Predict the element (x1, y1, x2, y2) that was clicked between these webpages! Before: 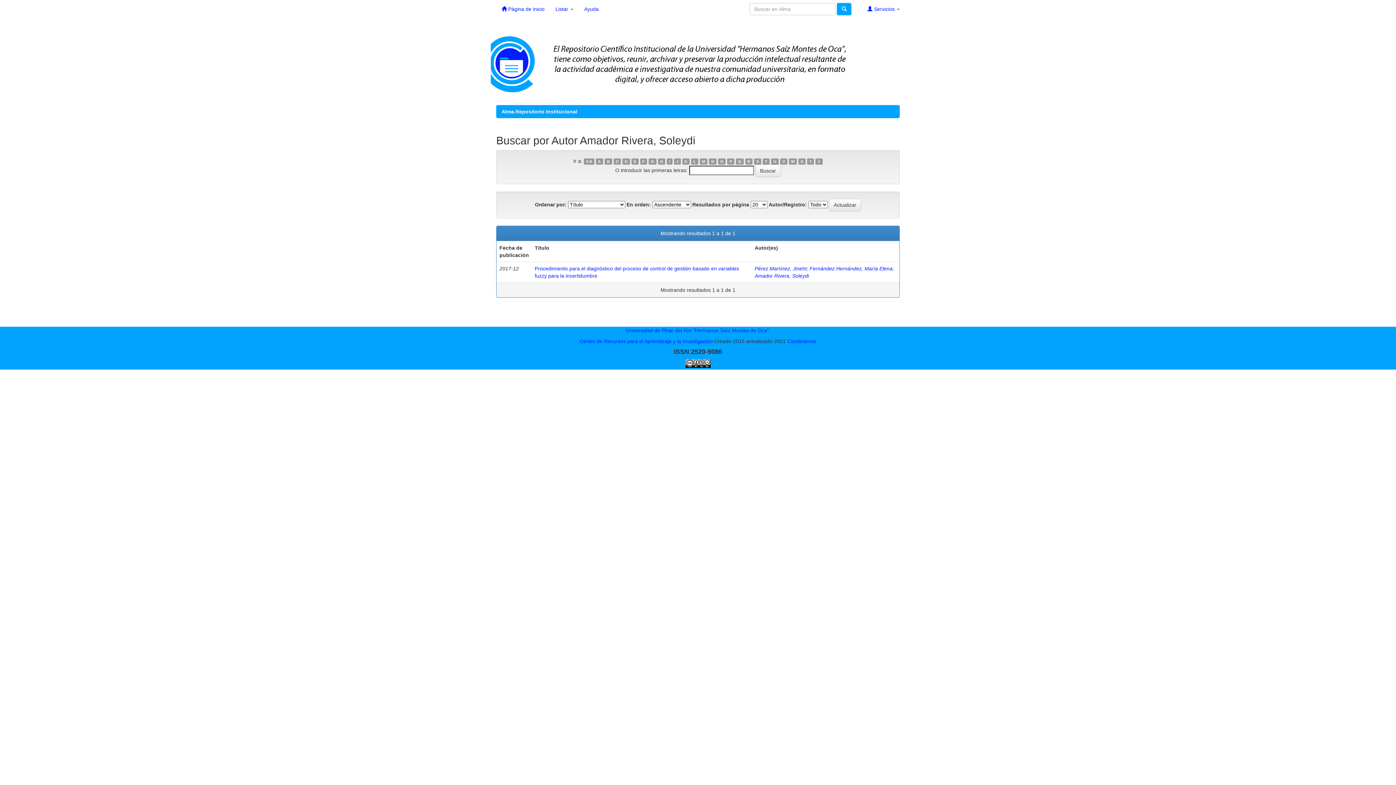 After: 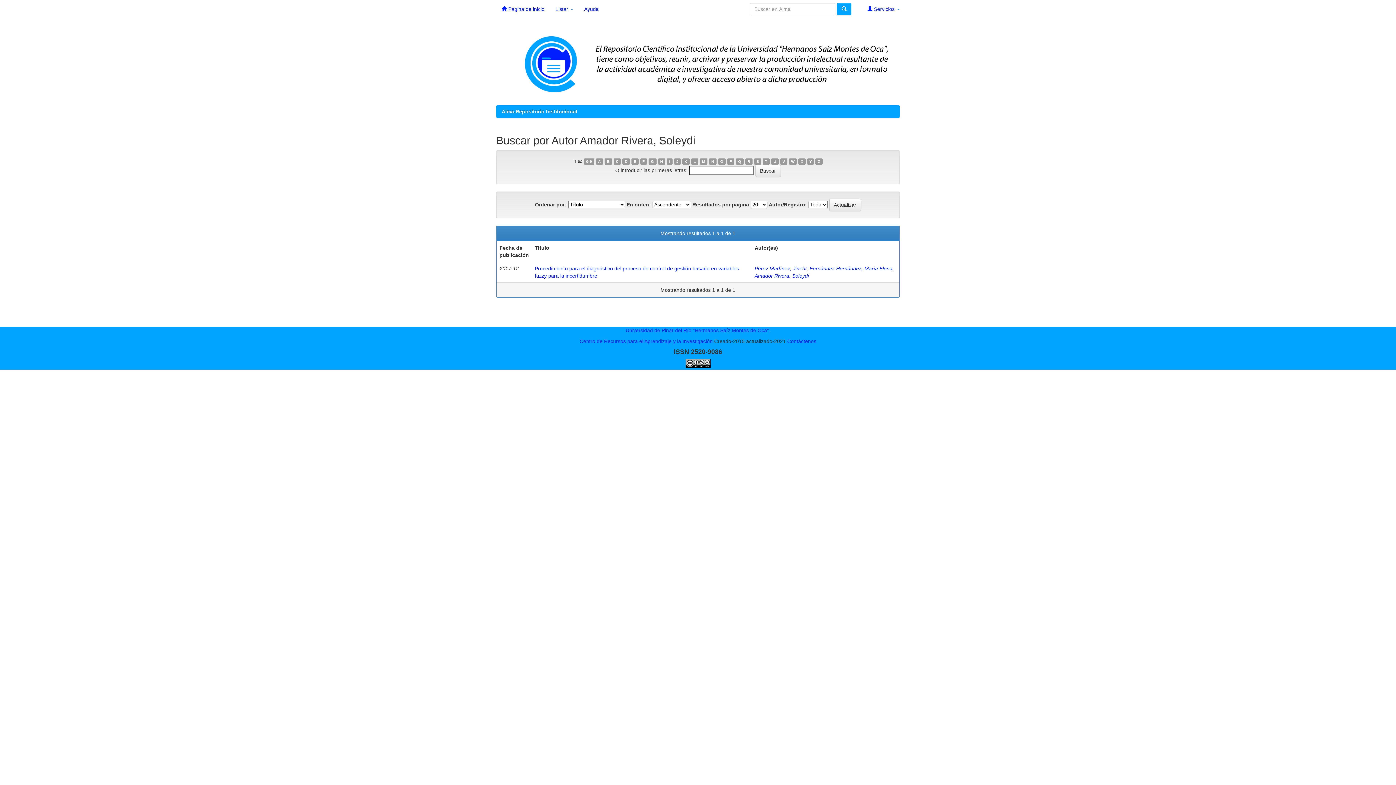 Action: label: L bbox: (691, 158, 698, 164)